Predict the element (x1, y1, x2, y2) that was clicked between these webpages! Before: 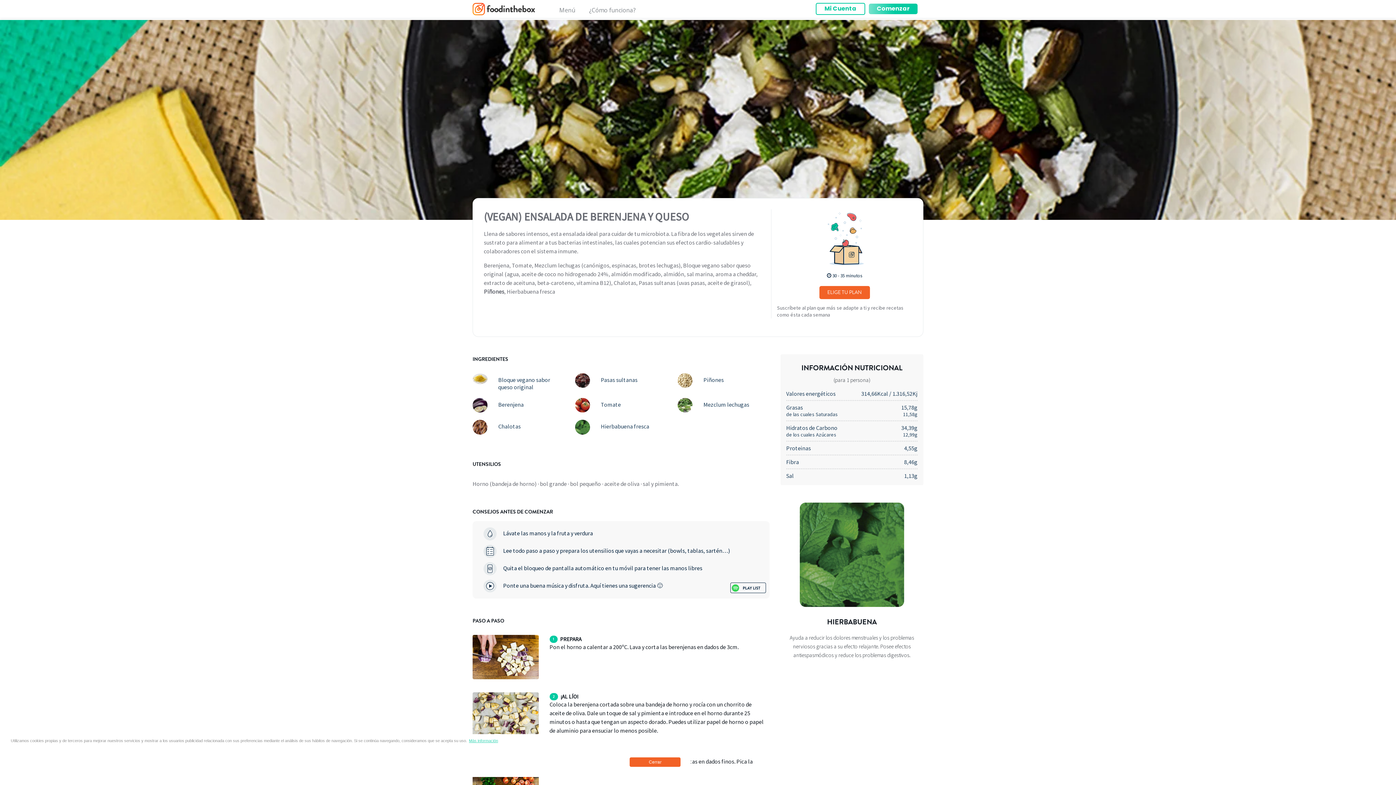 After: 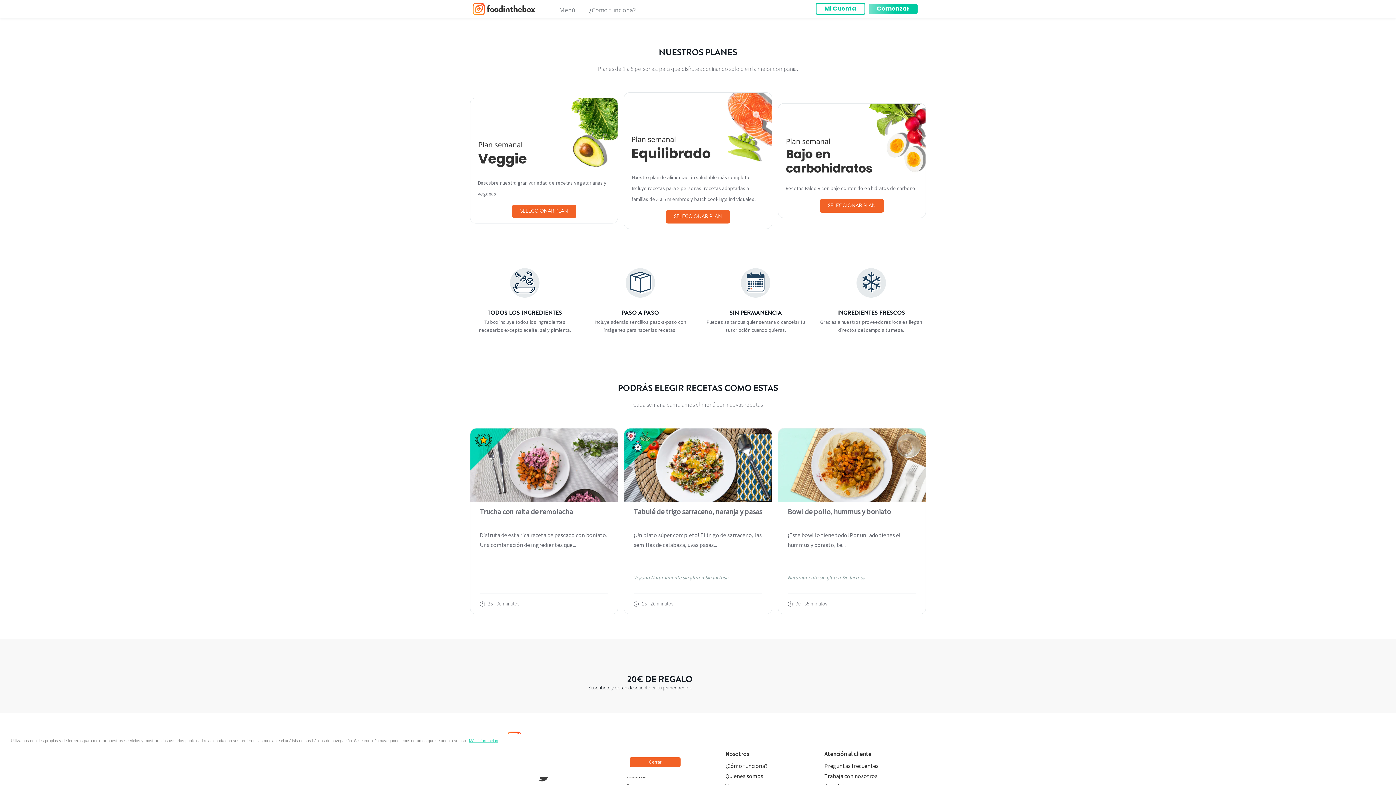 Action: bbox: (869, 3, 917, 14) label: Comenzar